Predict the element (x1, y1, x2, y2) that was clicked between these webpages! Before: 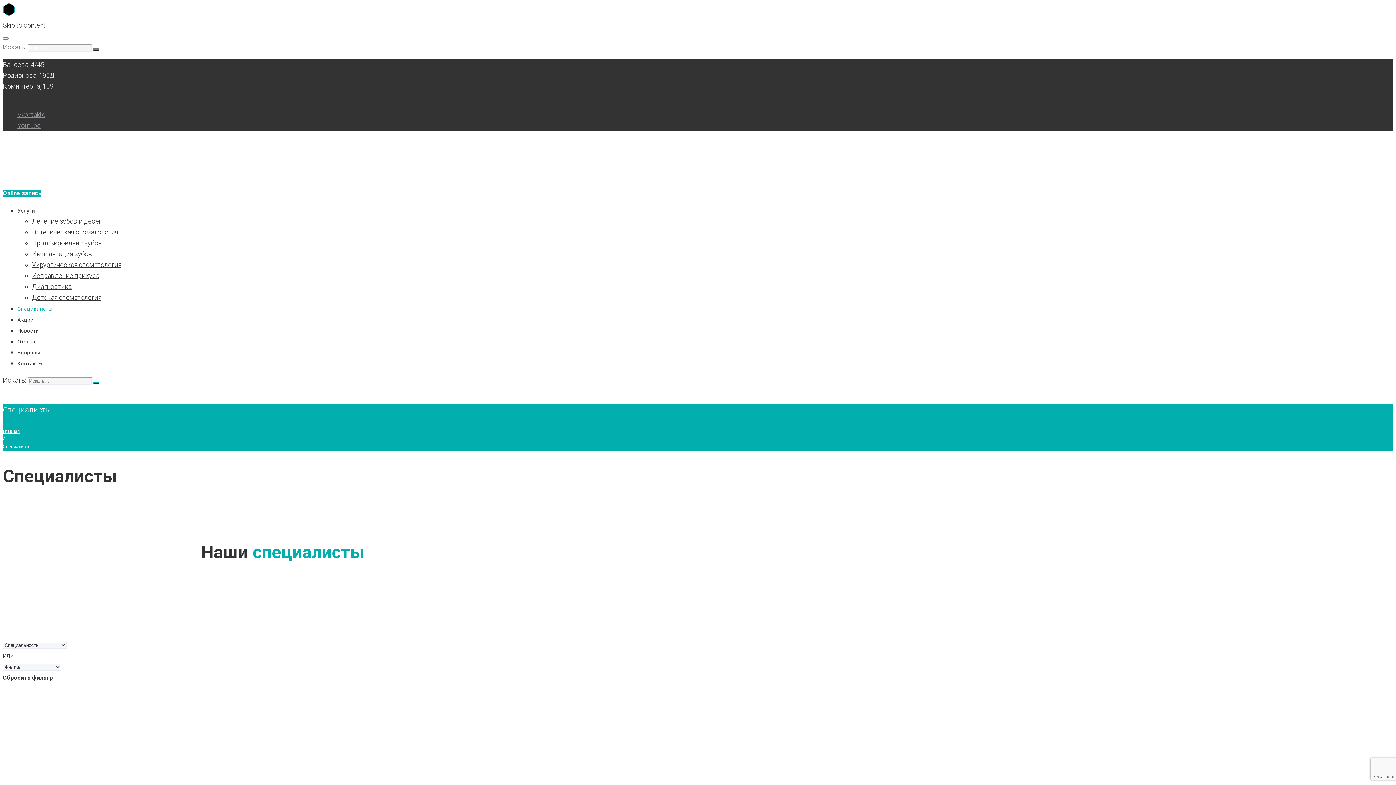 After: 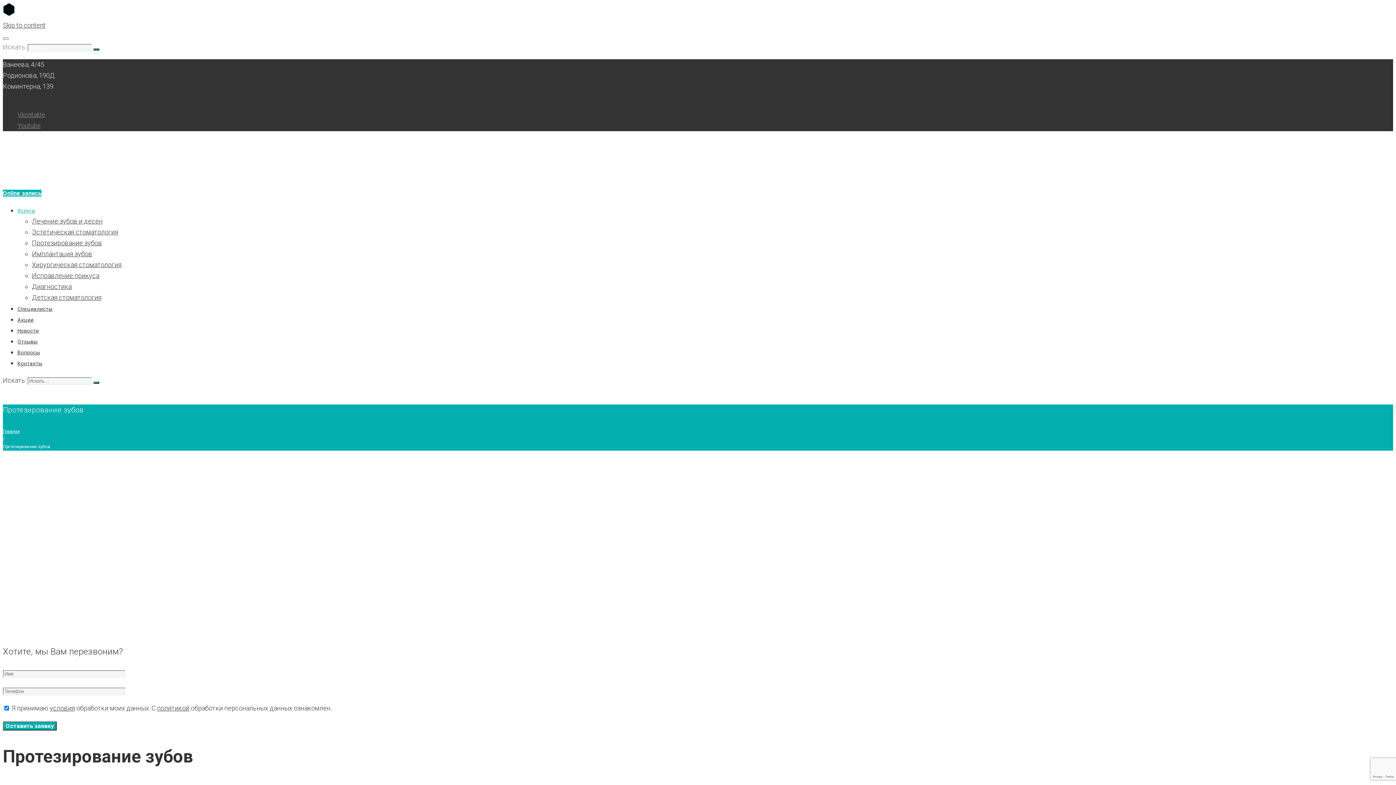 Action: bbox: (32, 239, 102, 246) label: Протезирование зубов